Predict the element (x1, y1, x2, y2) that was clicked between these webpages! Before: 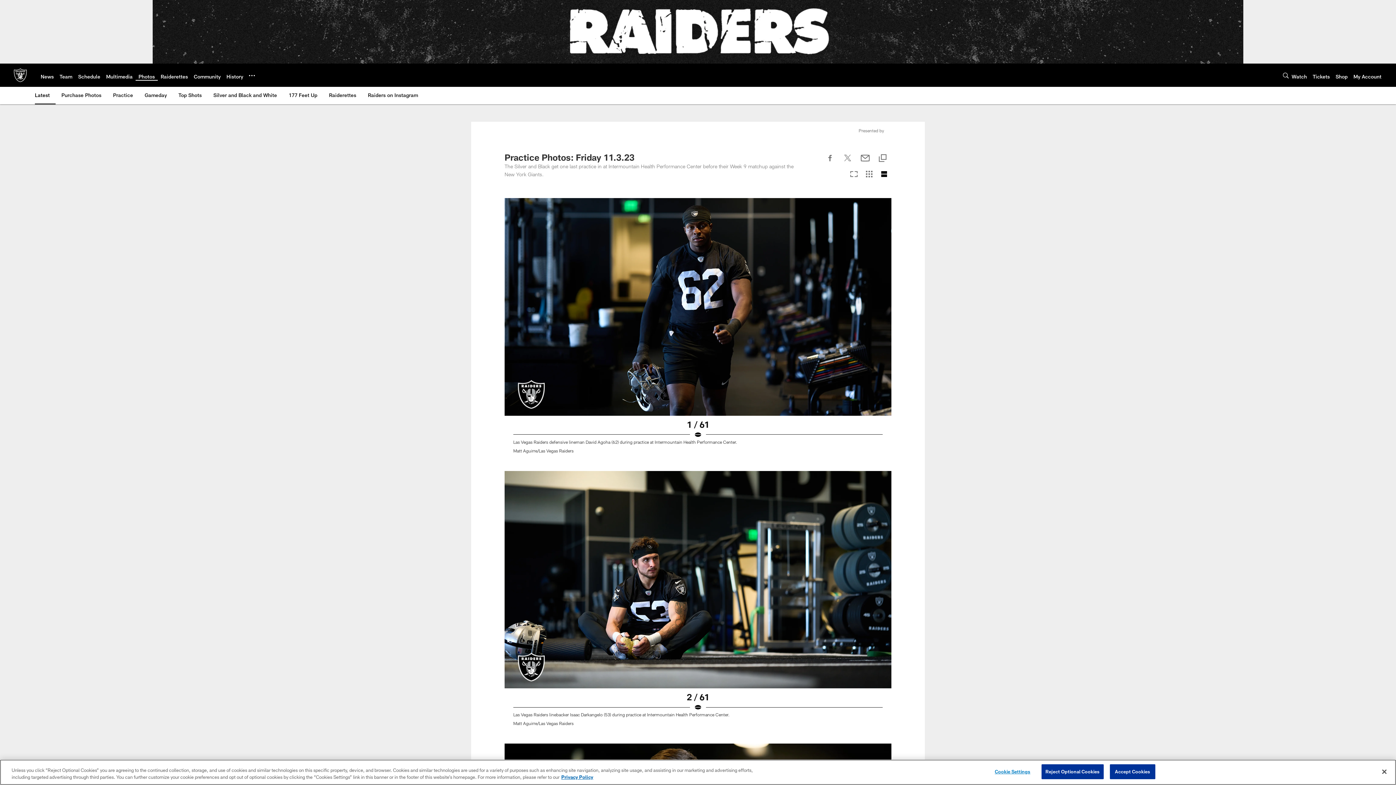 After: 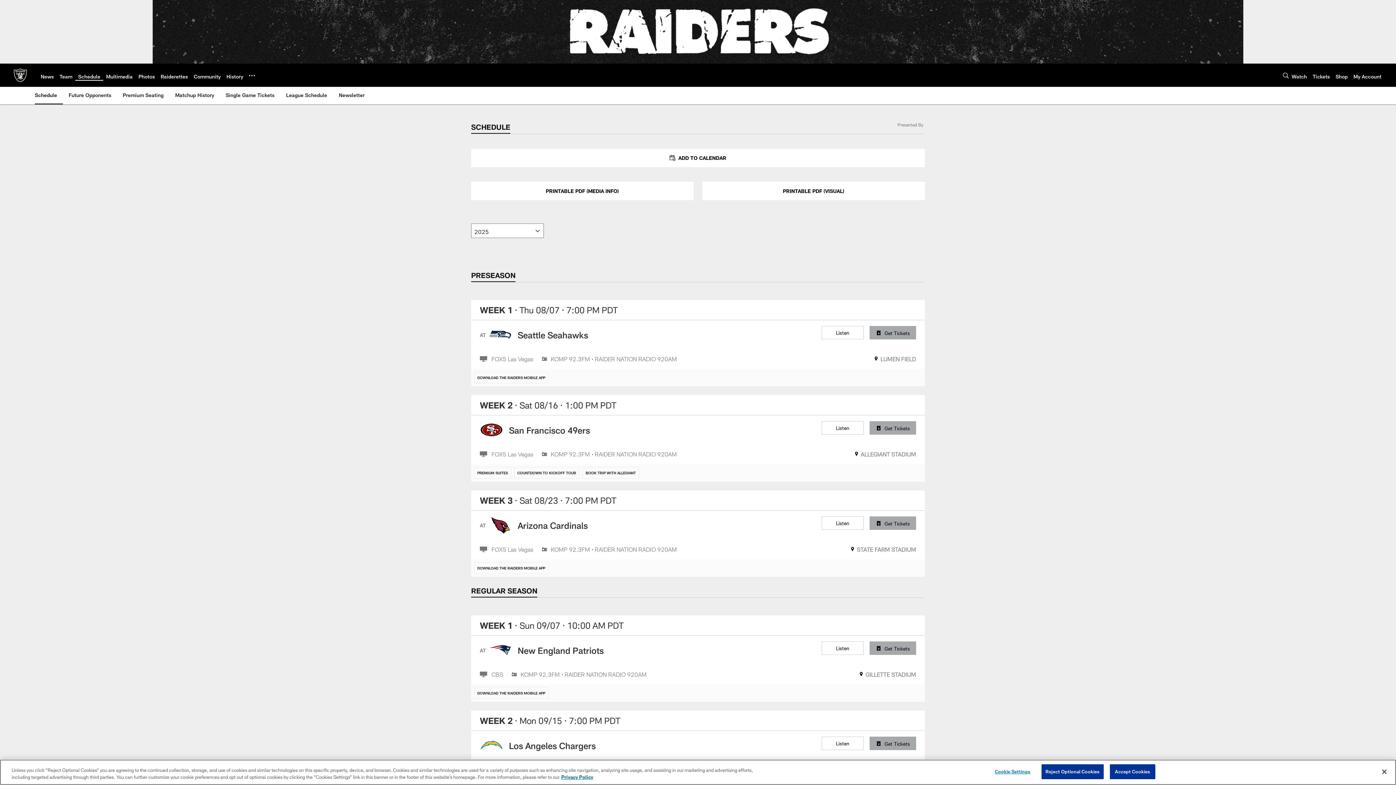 Action: bbox: (78, 73, 100, 79) label: Schedule